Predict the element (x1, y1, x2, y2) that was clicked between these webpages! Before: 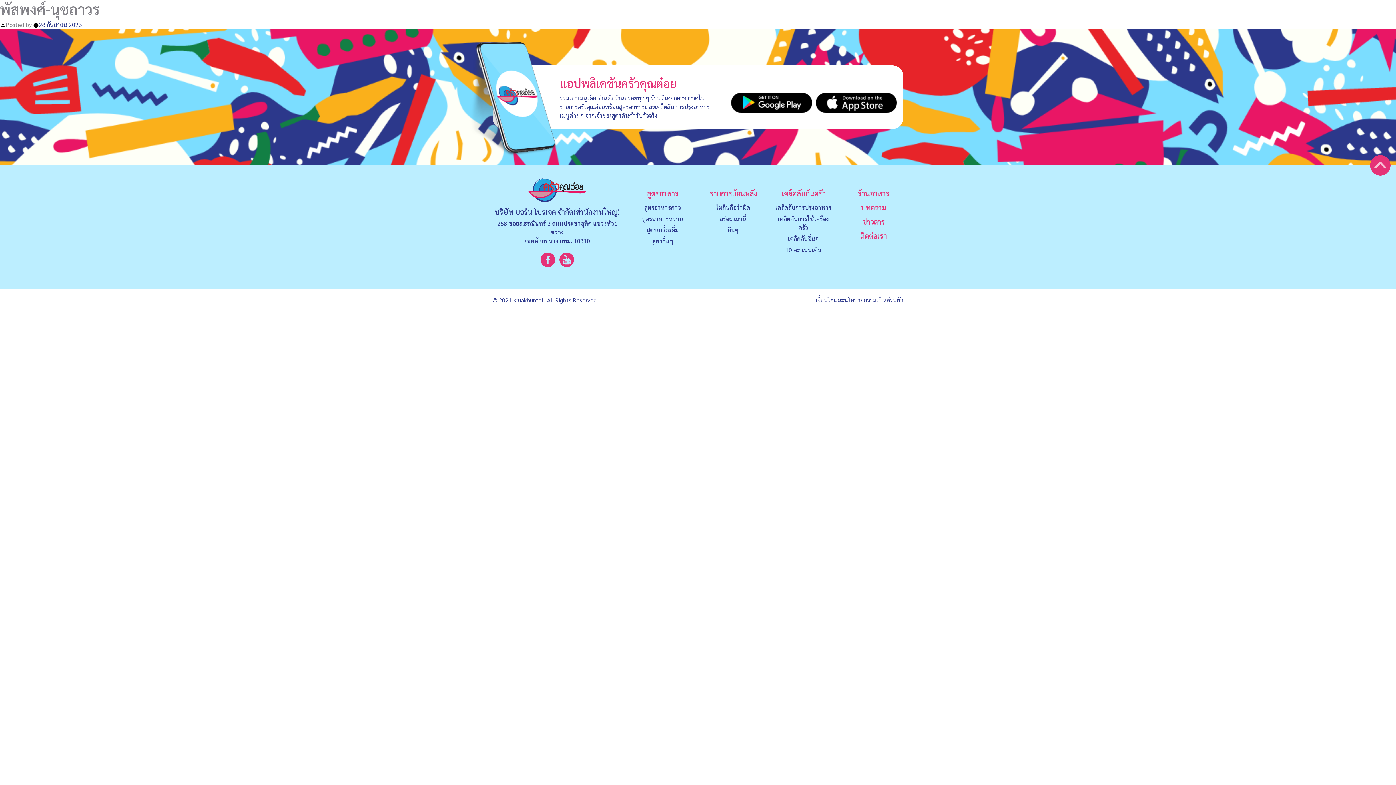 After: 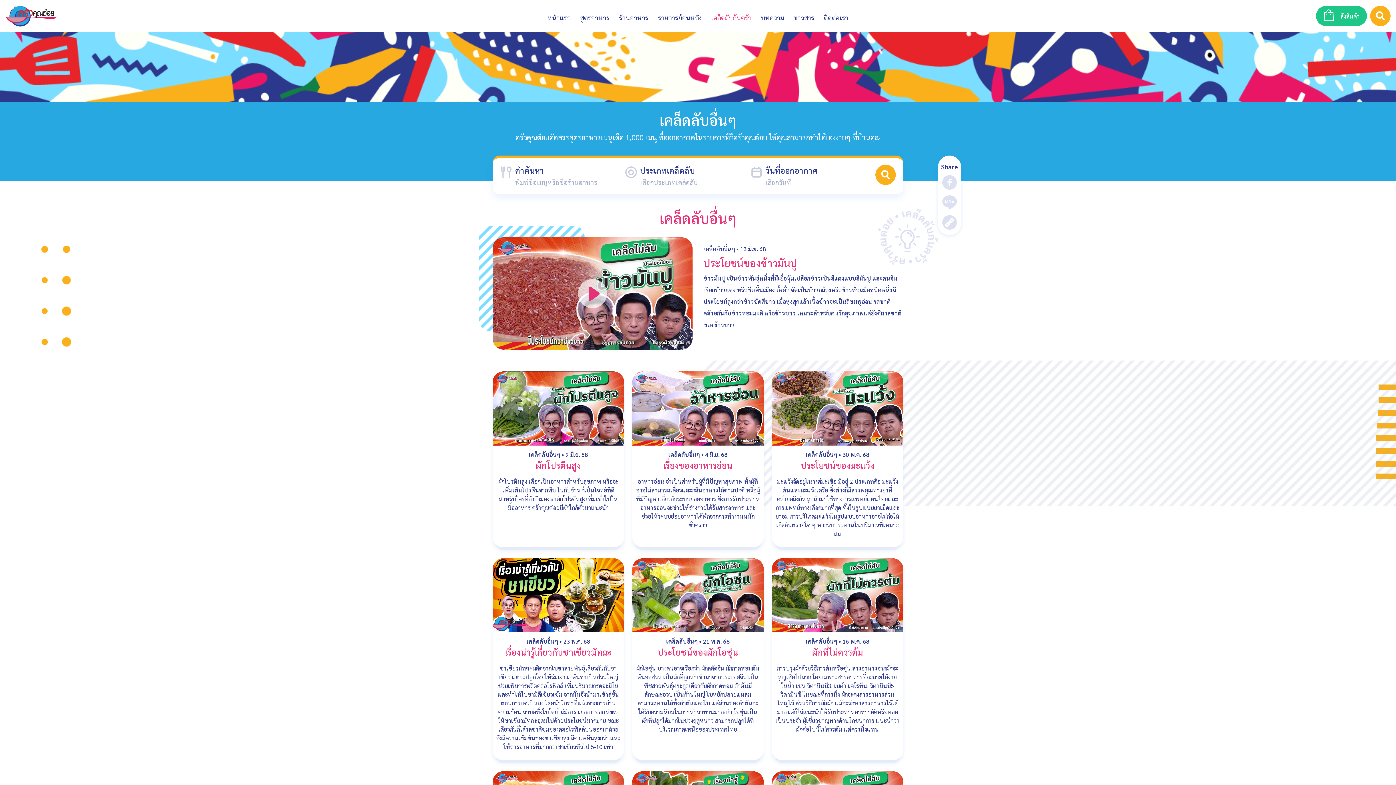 Action: bbox: (788, 234, 819, 242) label: เคล็ดลับอื่นๆ